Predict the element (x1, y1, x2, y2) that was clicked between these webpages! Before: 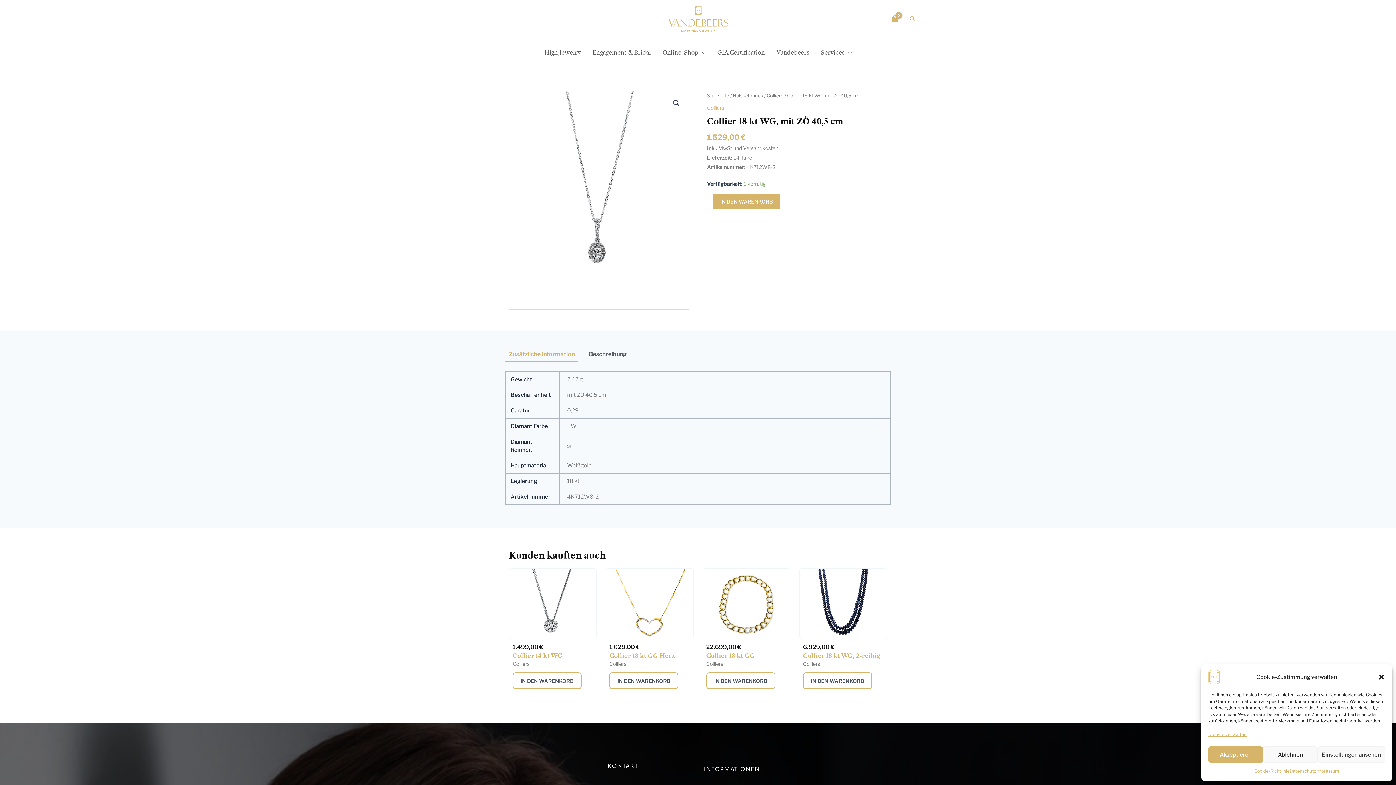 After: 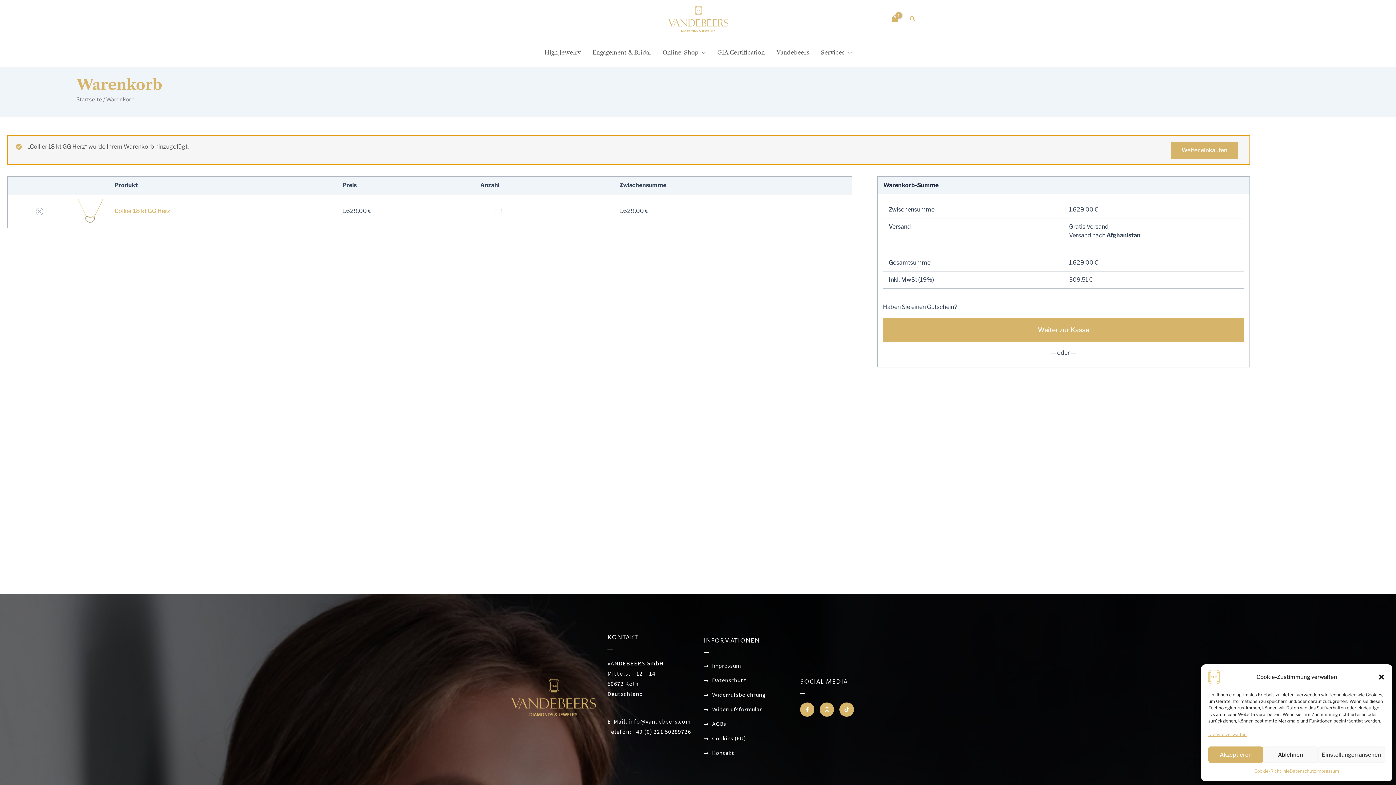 Action: label: In den Warenkorb legen: „Collier 18 kt GG Herz“ bbox: (609, 672, 678, 689)